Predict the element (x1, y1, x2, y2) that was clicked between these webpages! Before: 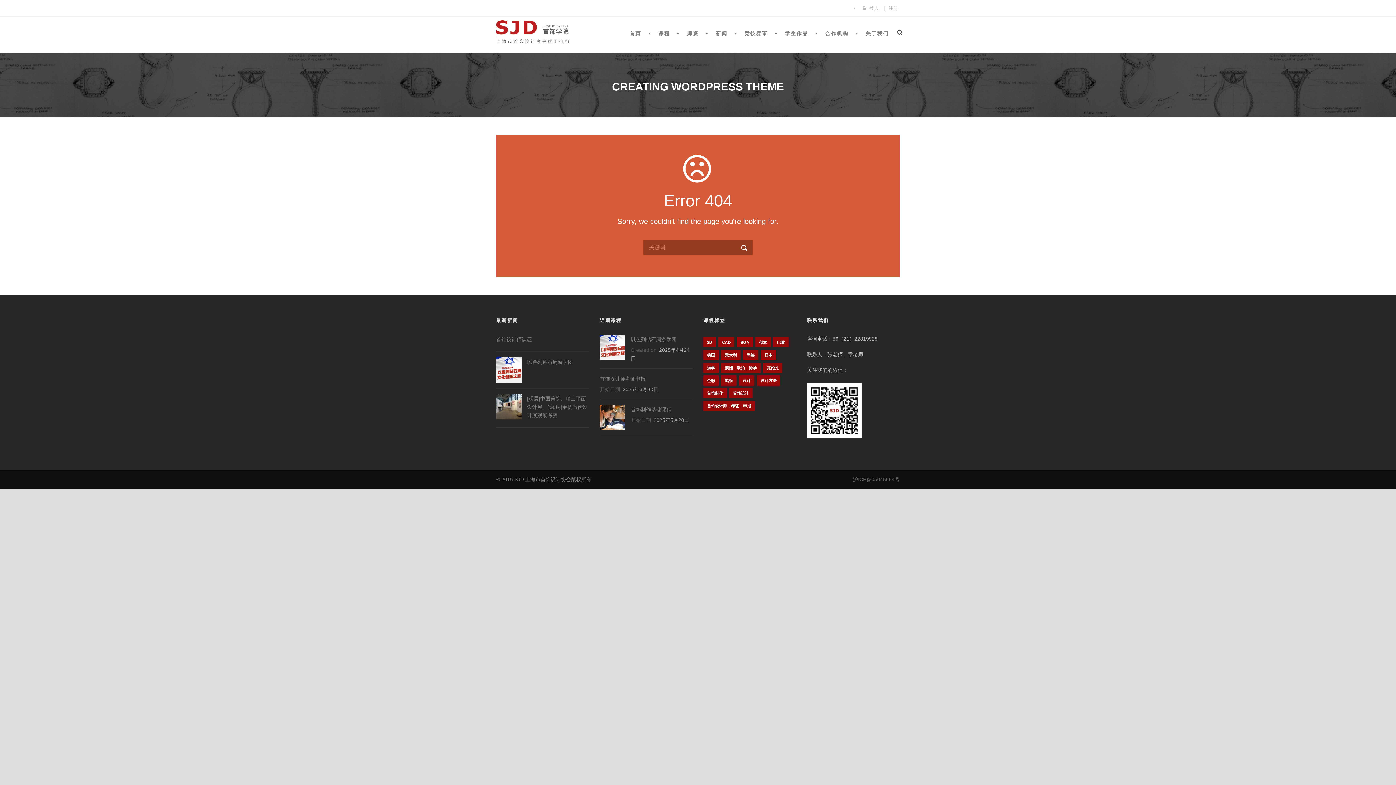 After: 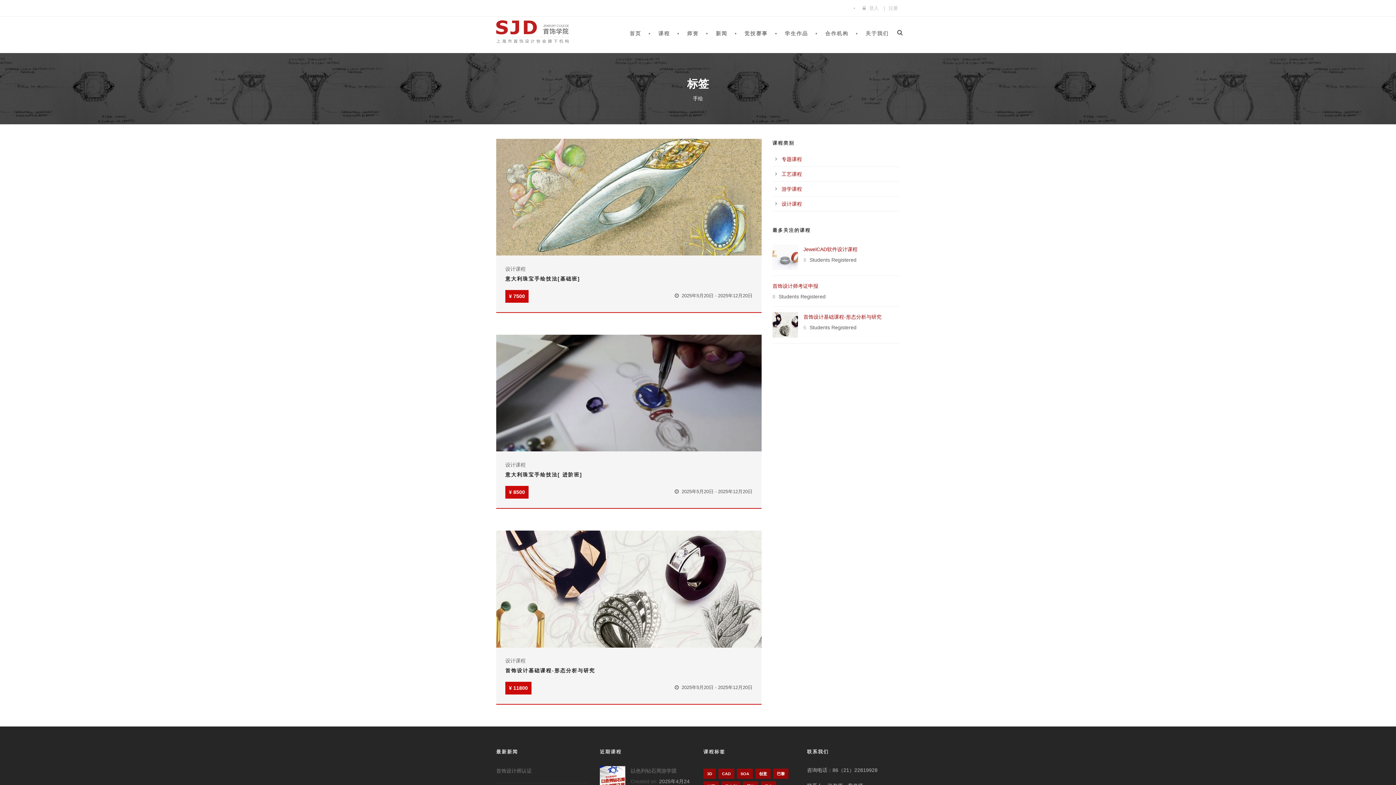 Action: label: 手绘 (3个项目) bbox: (743, 350, 758, 360)